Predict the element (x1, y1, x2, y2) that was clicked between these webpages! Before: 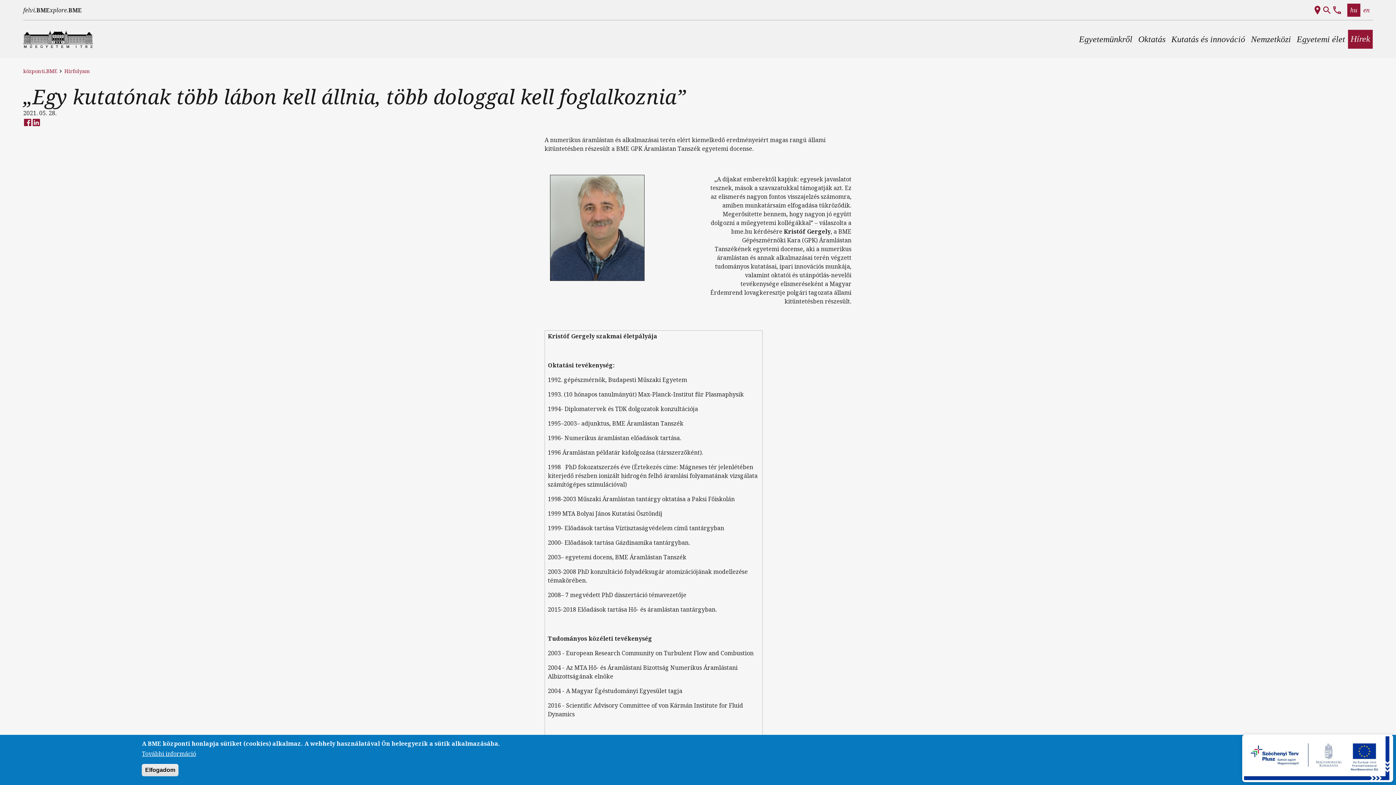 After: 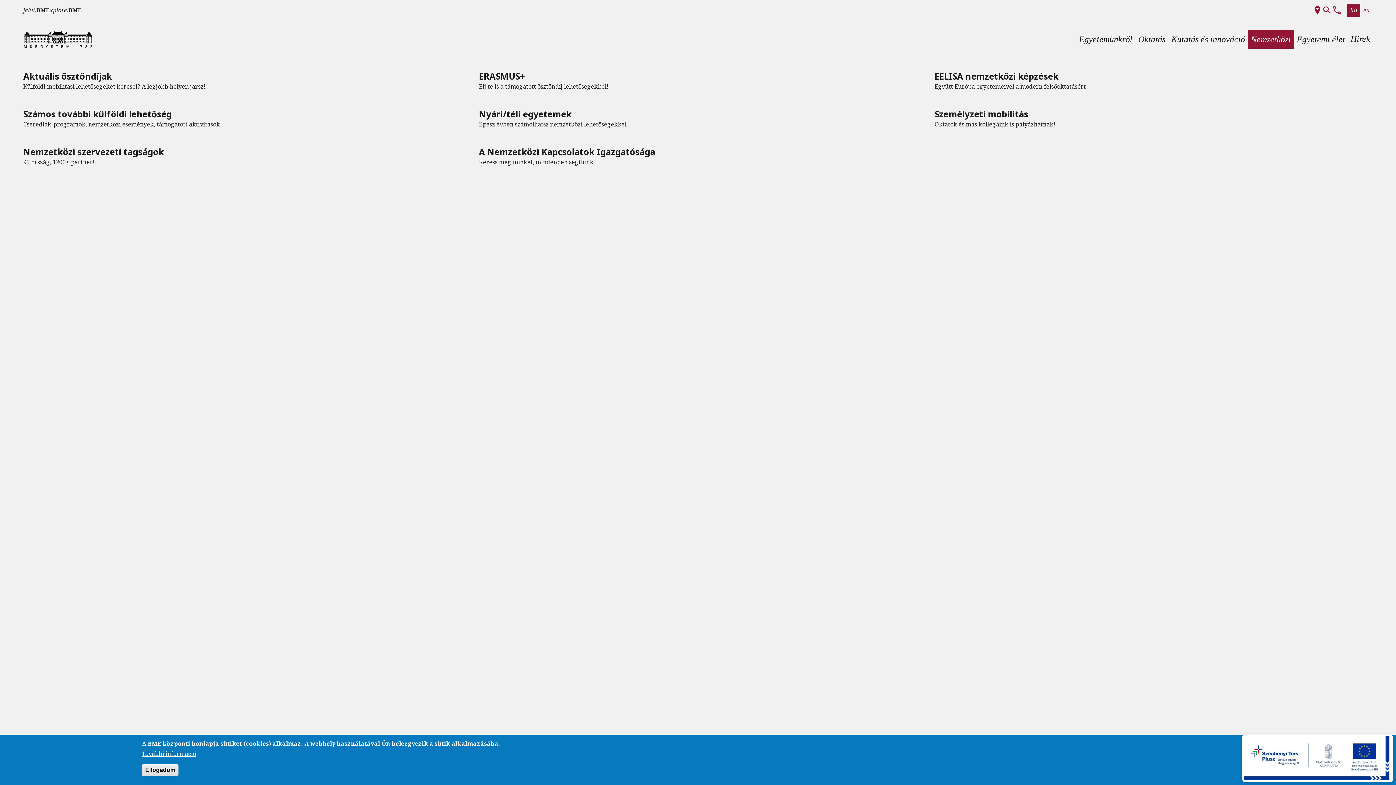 Action: bbox: (1248, 29, 1294, 48) label: Nemzetközi